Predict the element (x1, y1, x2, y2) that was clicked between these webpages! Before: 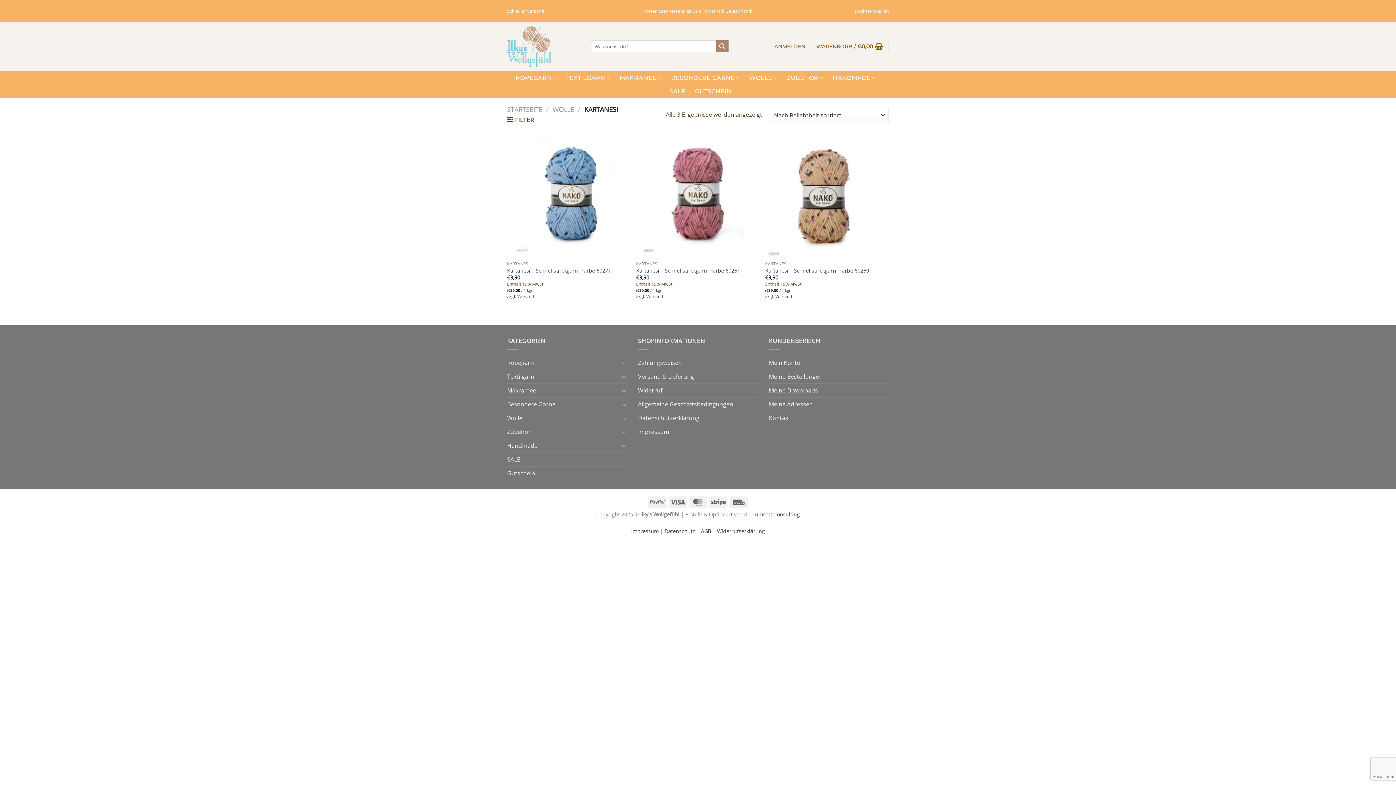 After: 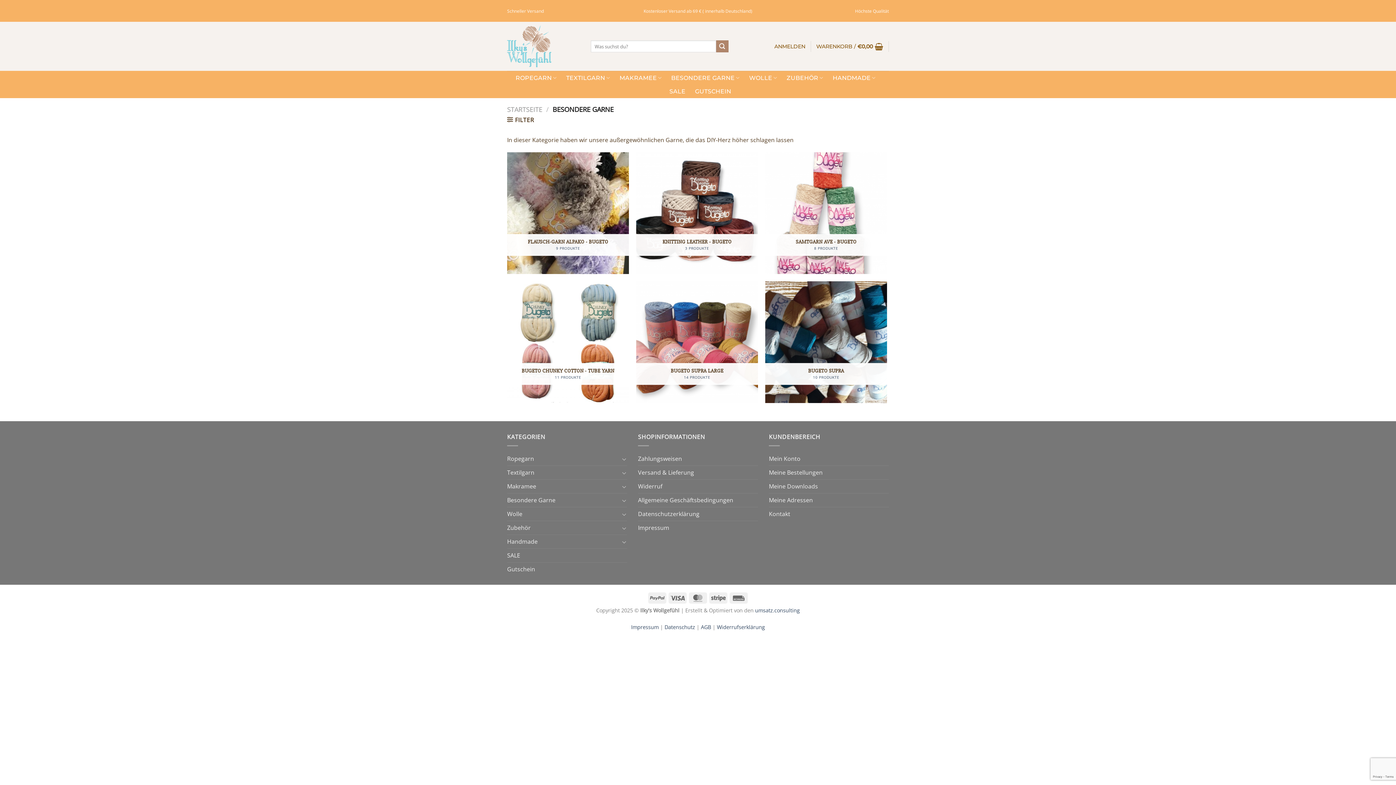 Action: label: Besondere Garne bbox: (507, 397, 619, 411)